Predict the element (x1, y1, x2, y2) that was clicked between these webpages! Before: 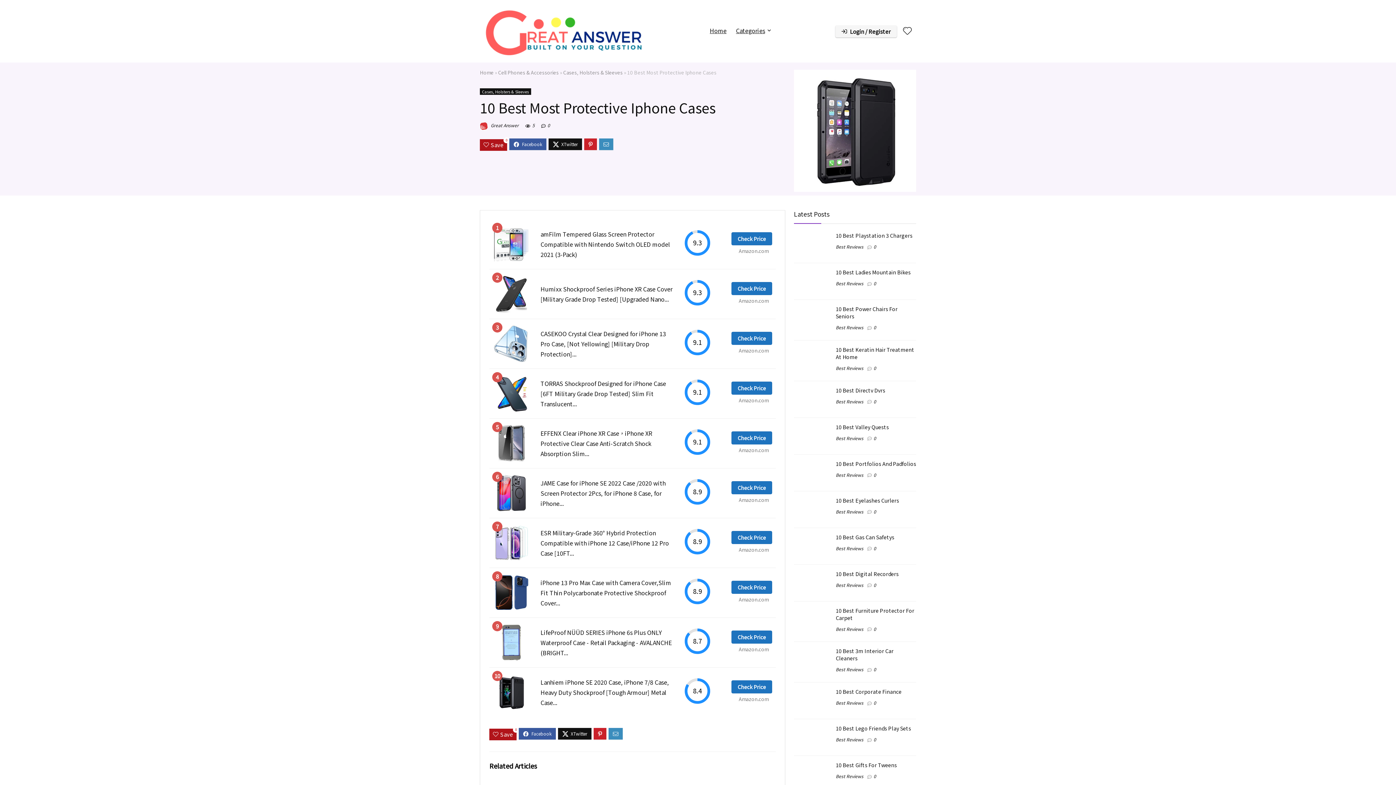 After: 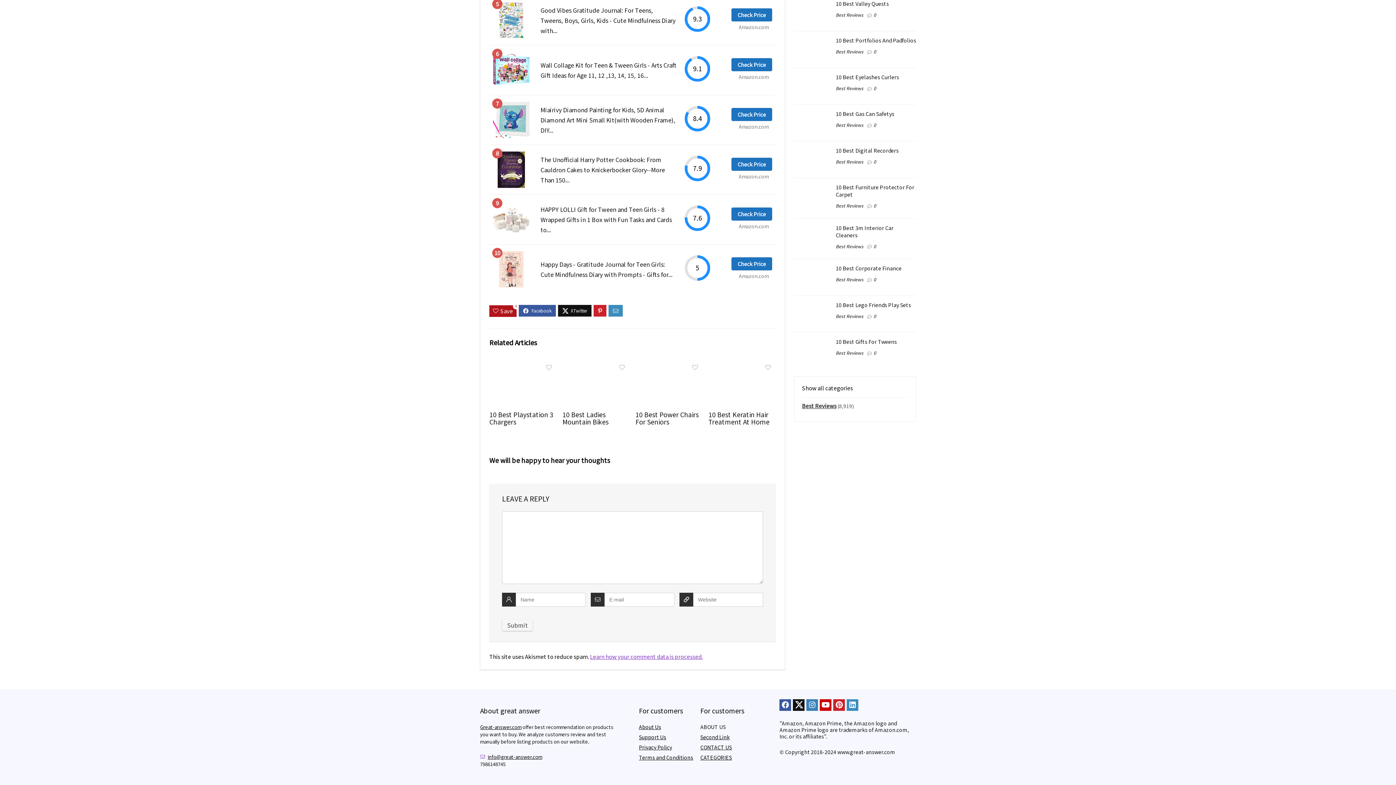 Action: label: 0 bbox: (873, 773, 876, 779)